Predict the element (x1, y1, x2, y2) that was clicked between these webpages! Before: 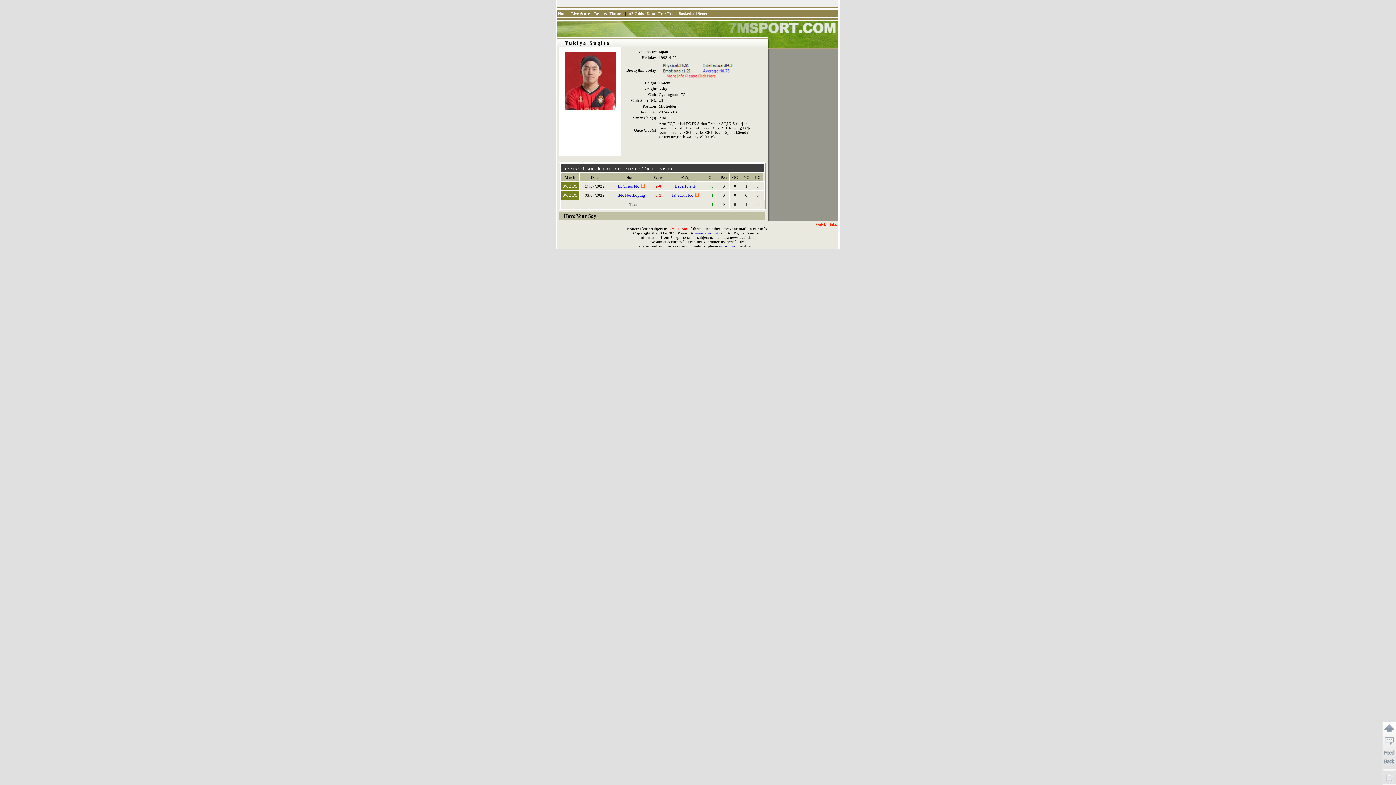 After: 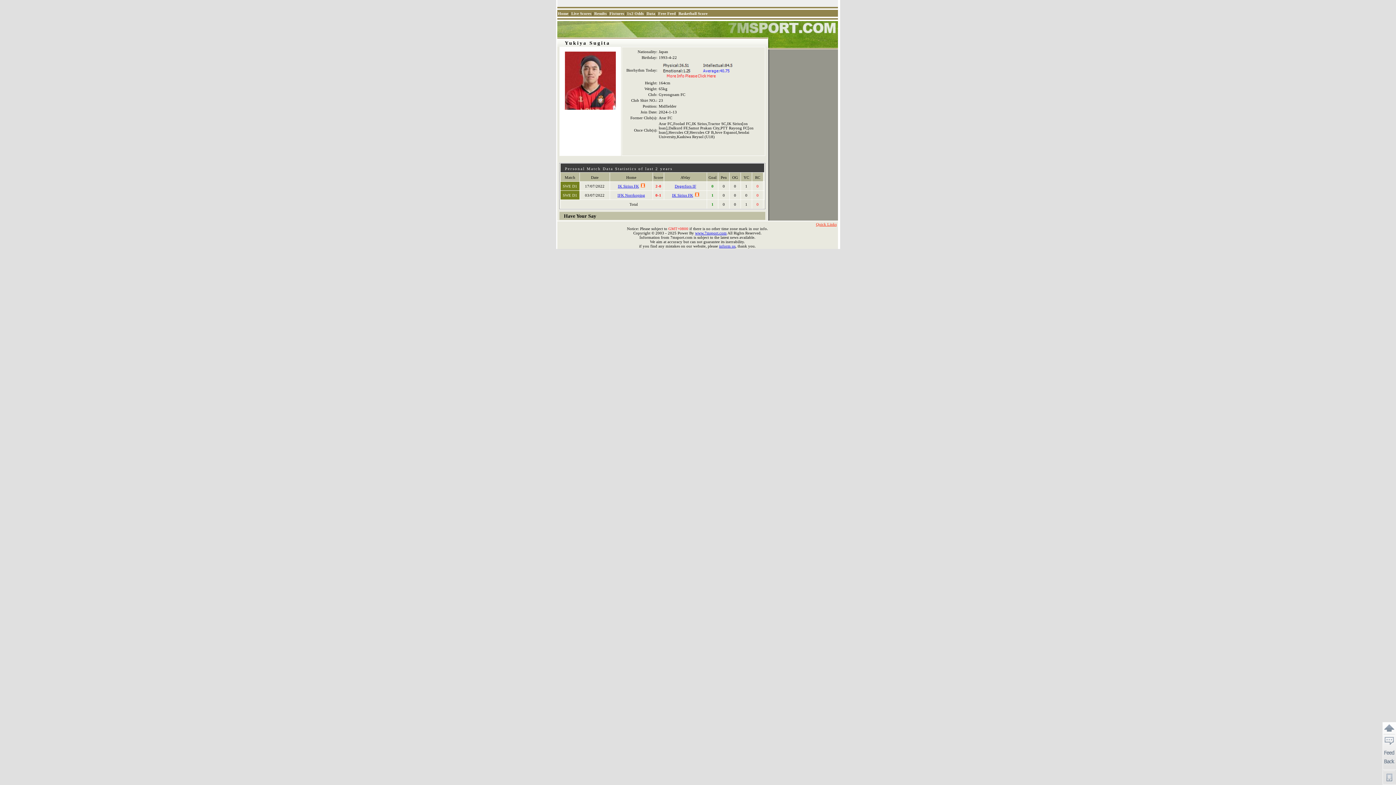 Action: label: Degerfors IF bbox: (674, 184, 696, 188)